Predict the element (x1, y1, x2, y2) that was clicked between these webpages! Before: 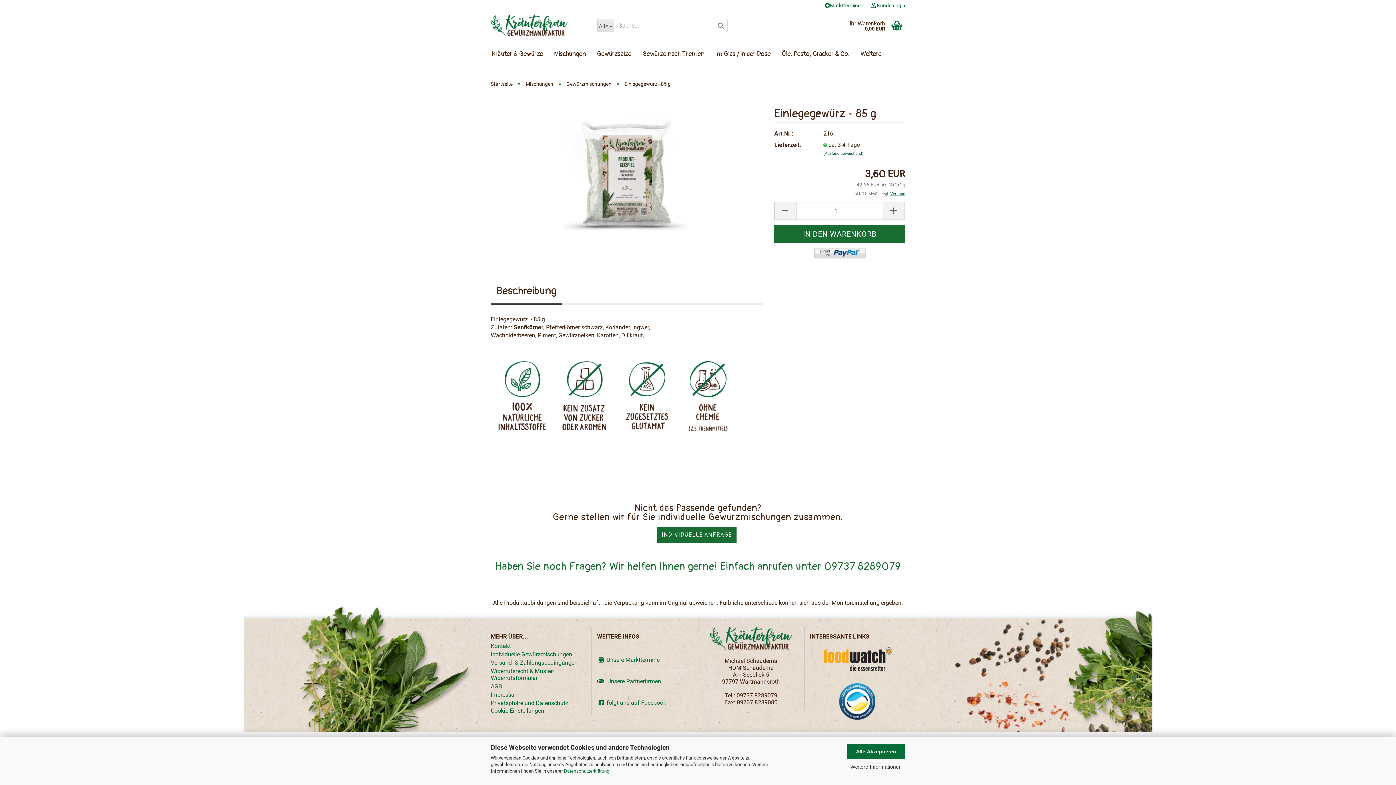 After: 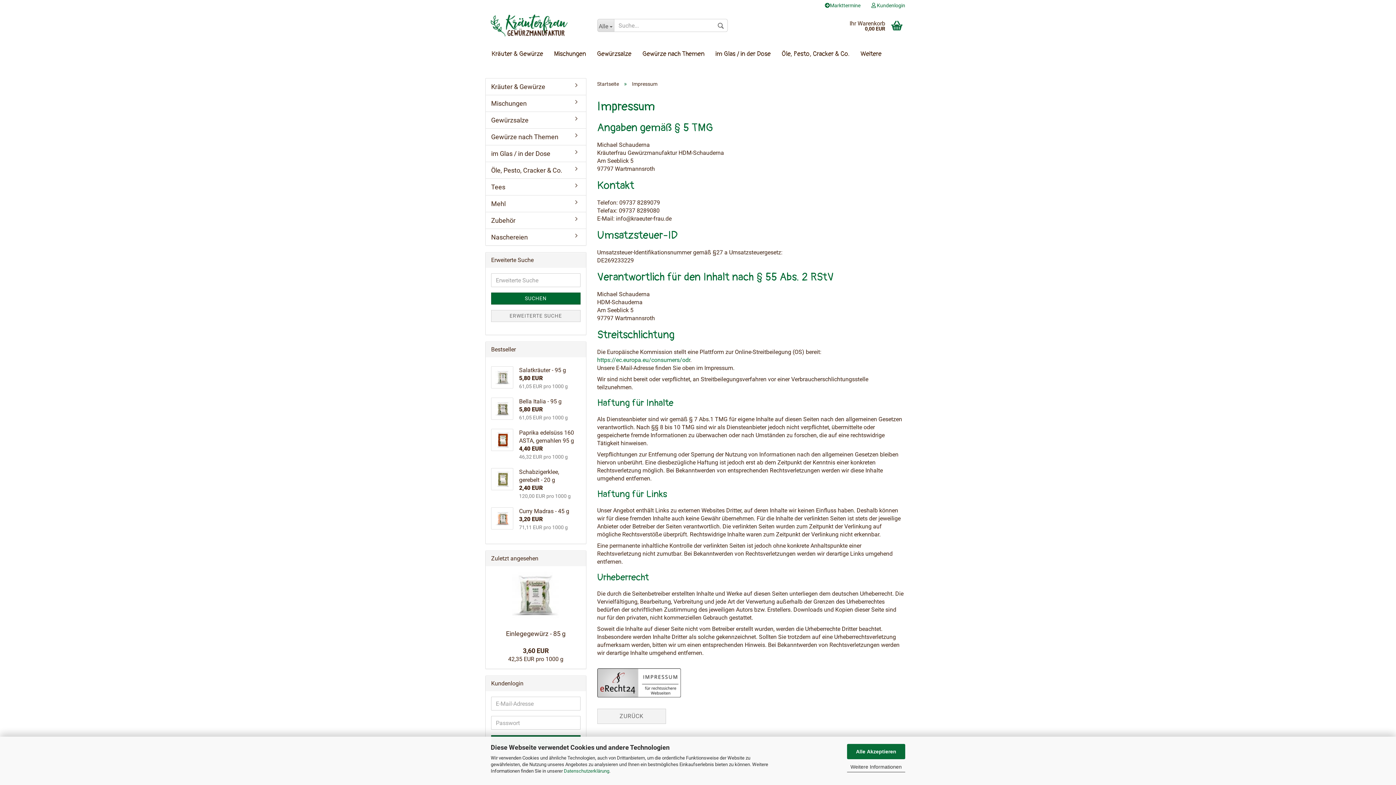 Action: bbox: (490, 691, 586, 698) label: Impressum